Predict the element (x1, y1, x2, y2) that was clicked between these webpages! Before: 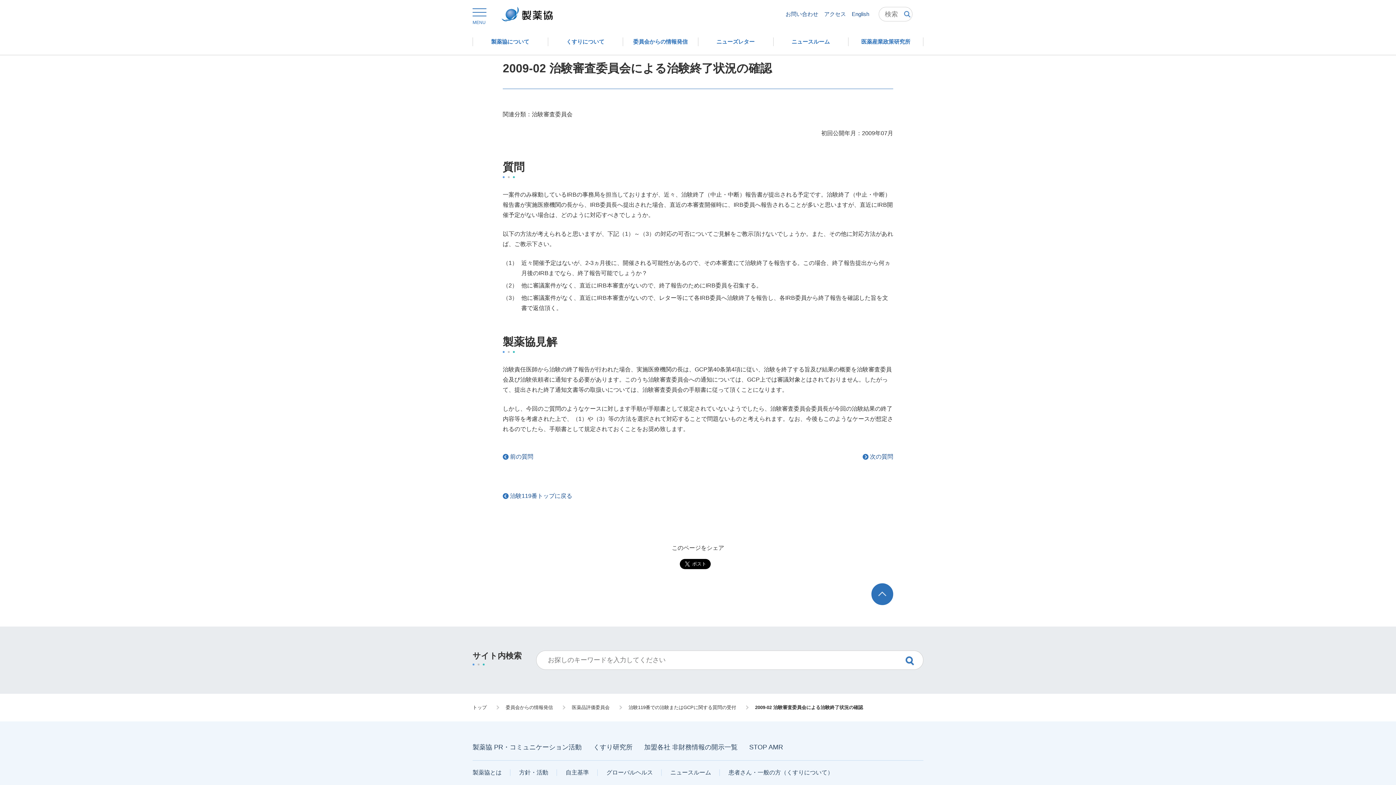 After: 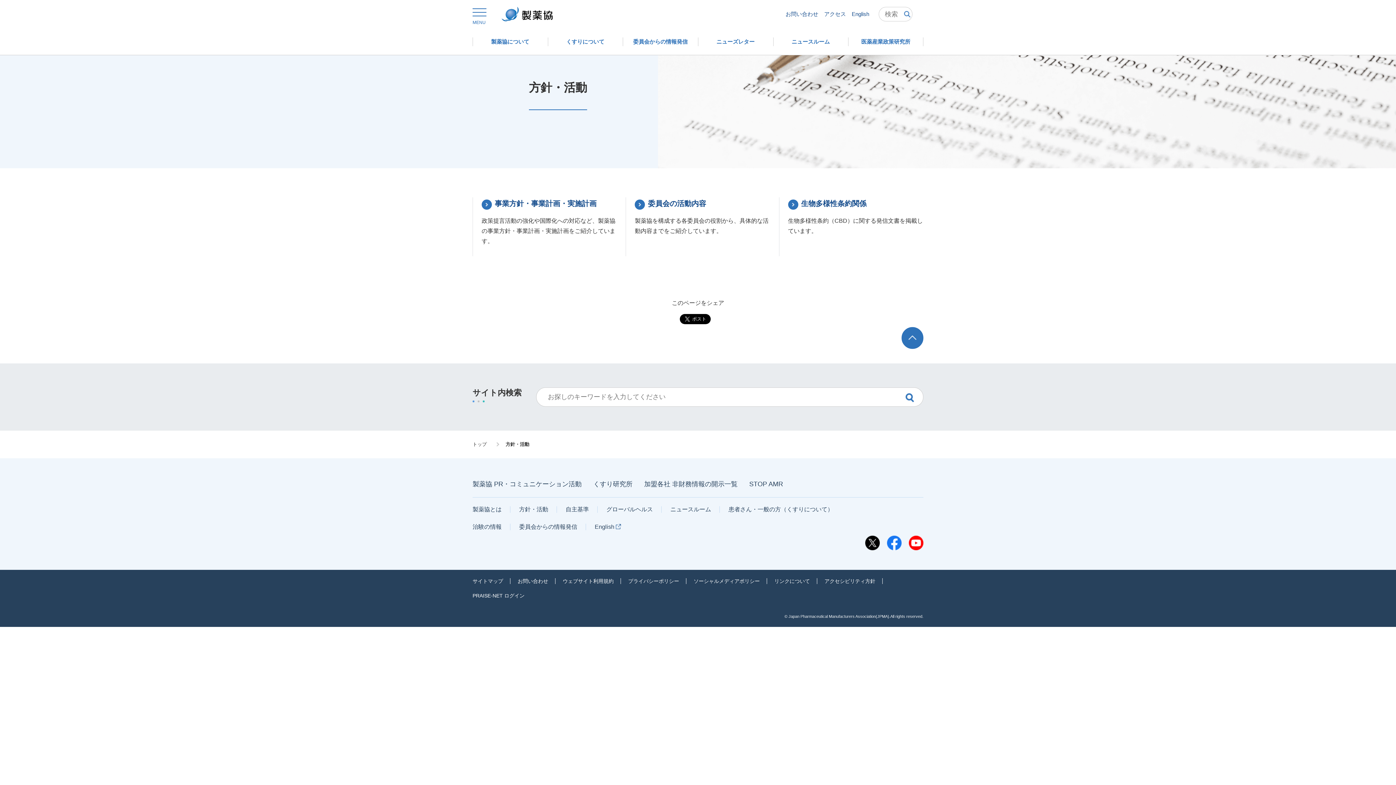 Action: label: 方針・活動 bbox: (519, 768, 548, 778)